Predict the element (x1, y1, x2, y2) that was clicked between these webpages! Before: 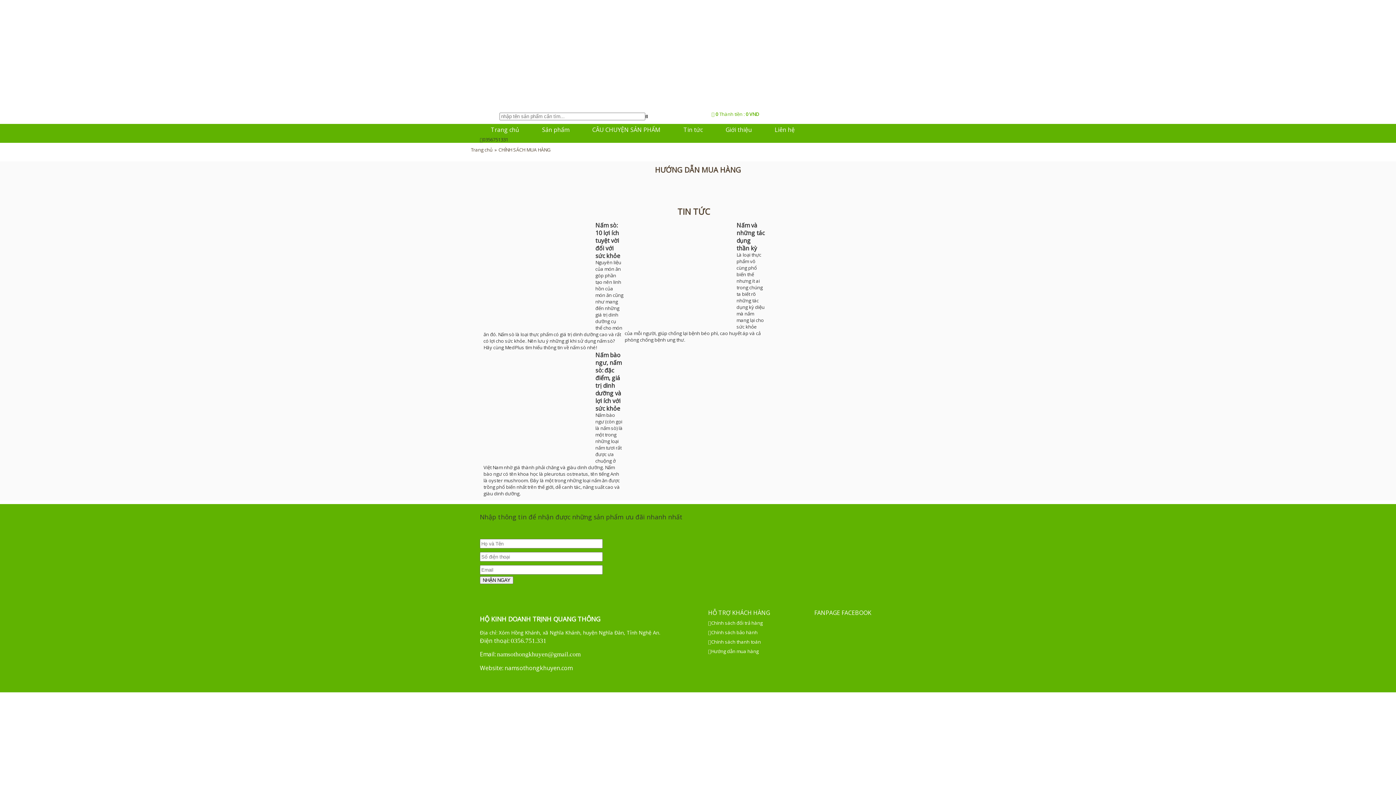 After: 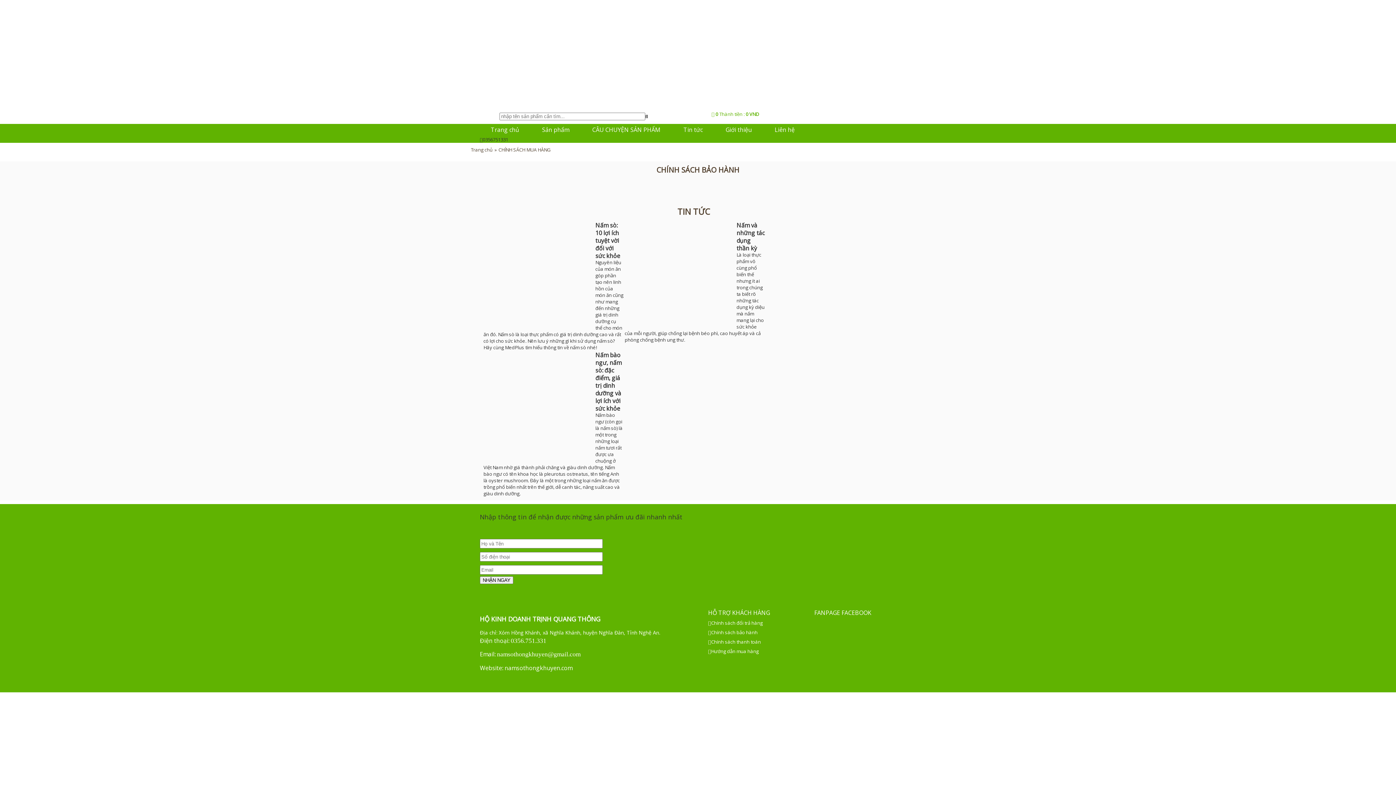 Action: label: Chính sách bảo hành bbox: (708, 629, 757, 636)